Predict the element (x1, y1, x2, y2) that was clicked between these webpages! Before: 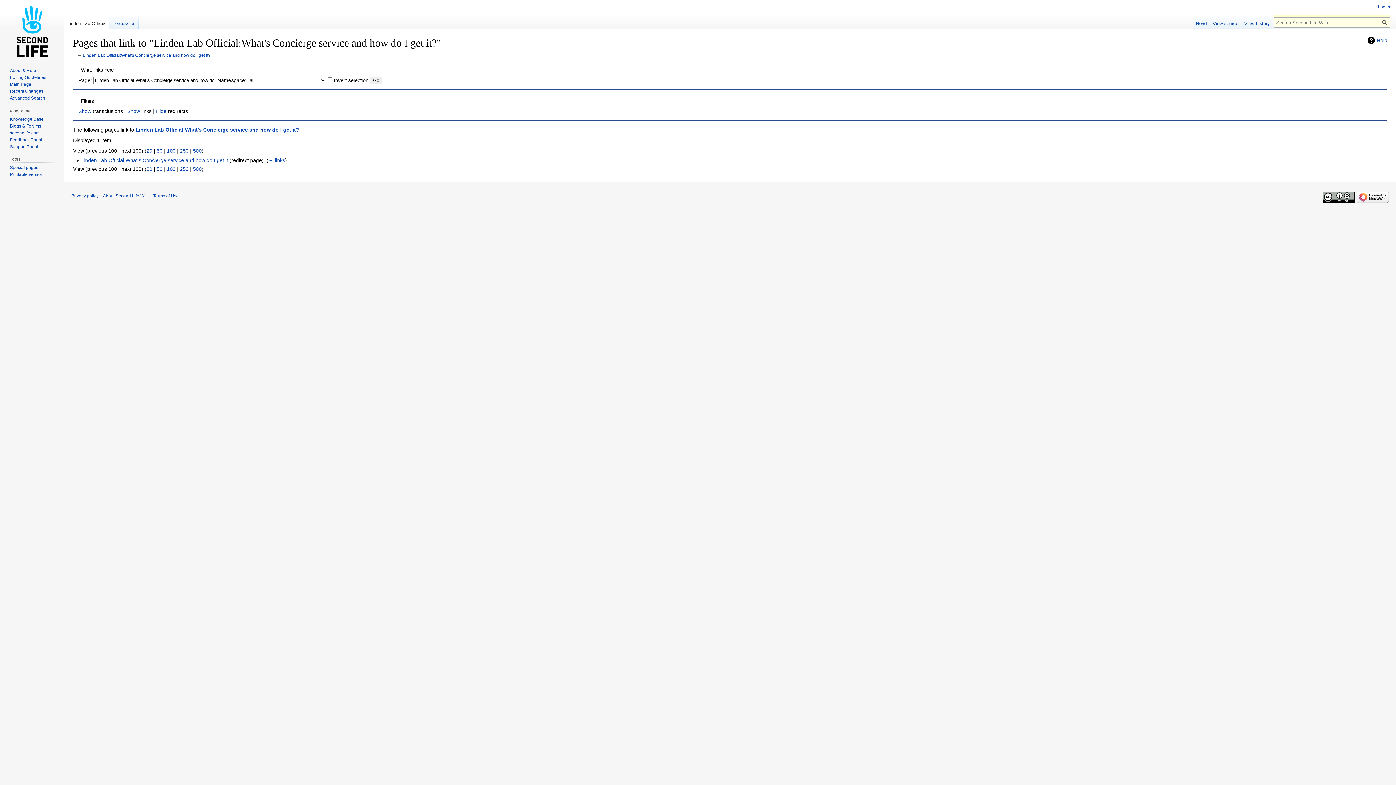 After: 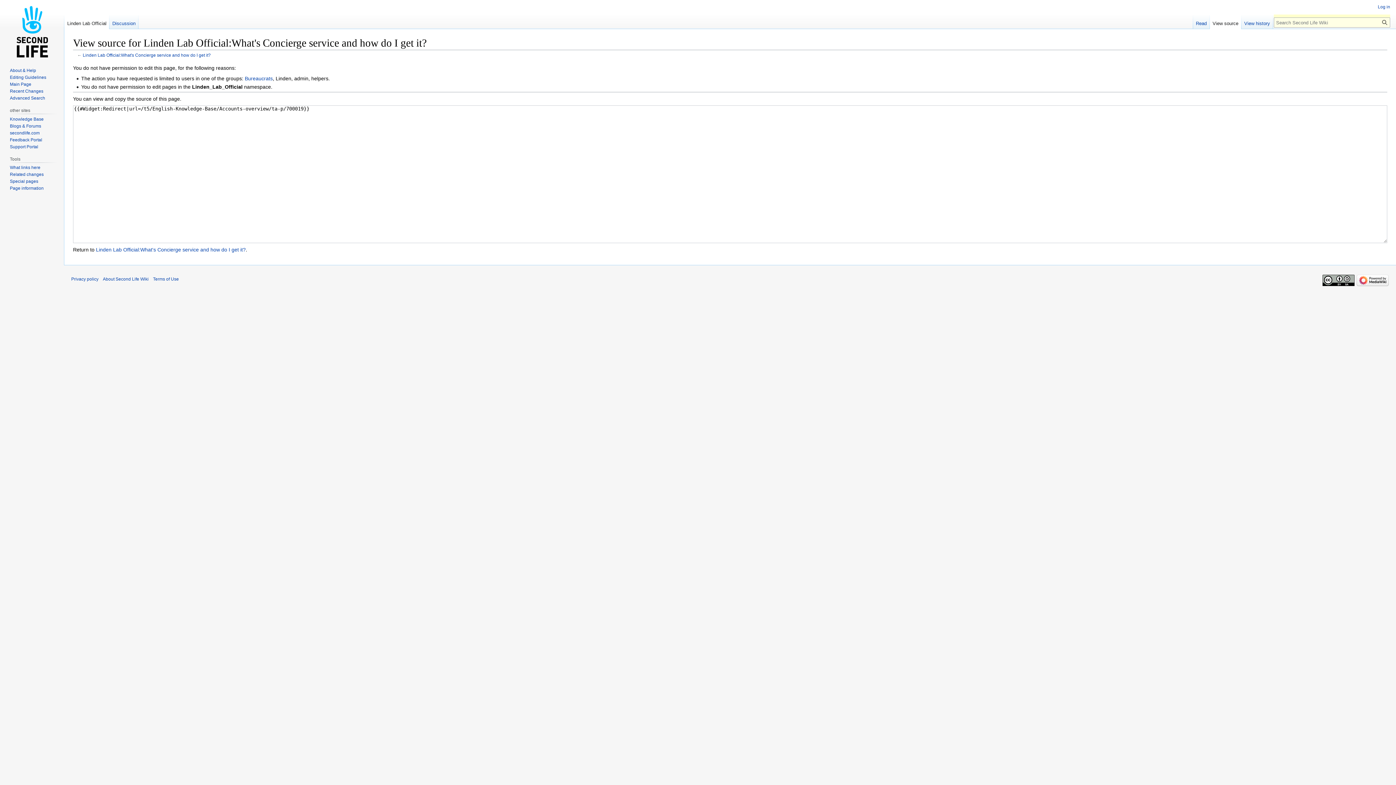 Action: label: View source bbox: (1210, 14, 1241, 29)